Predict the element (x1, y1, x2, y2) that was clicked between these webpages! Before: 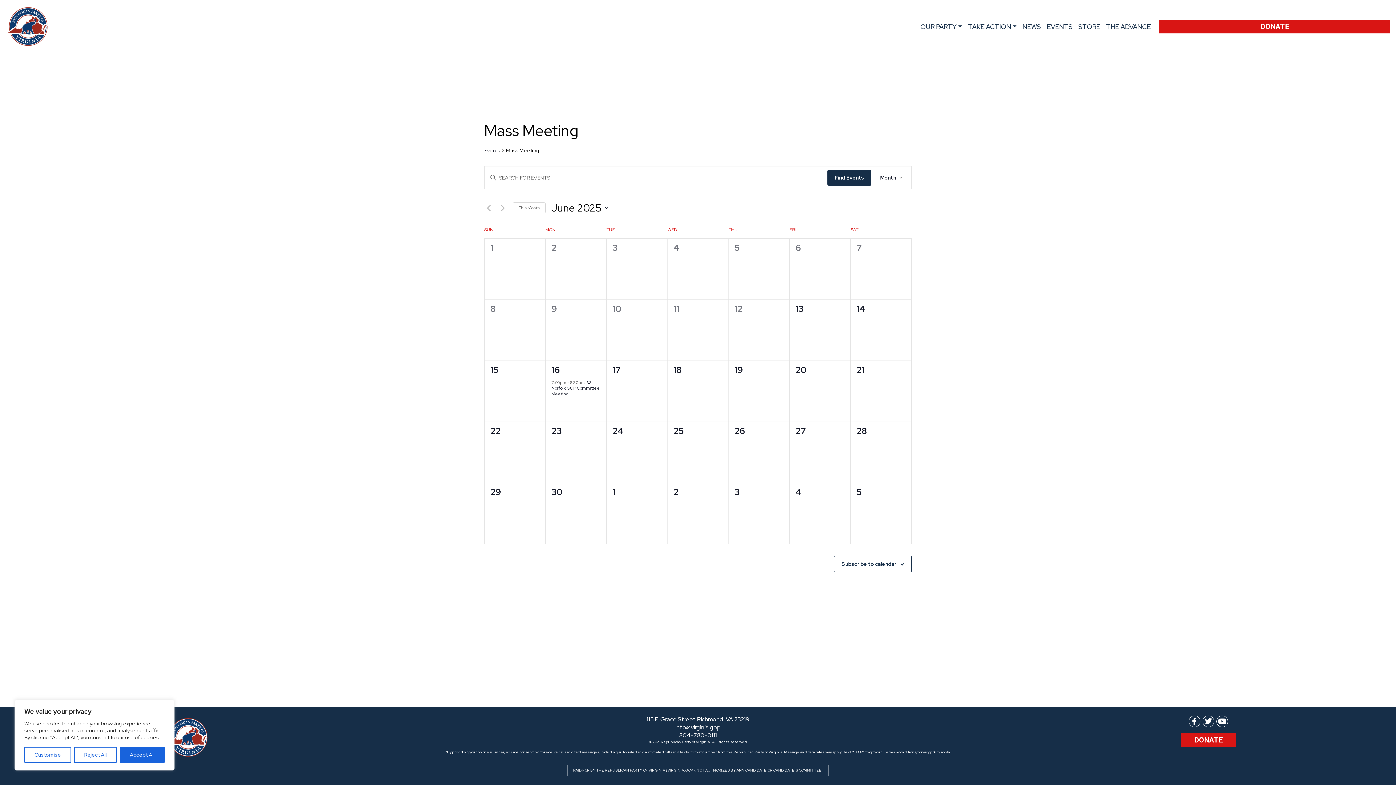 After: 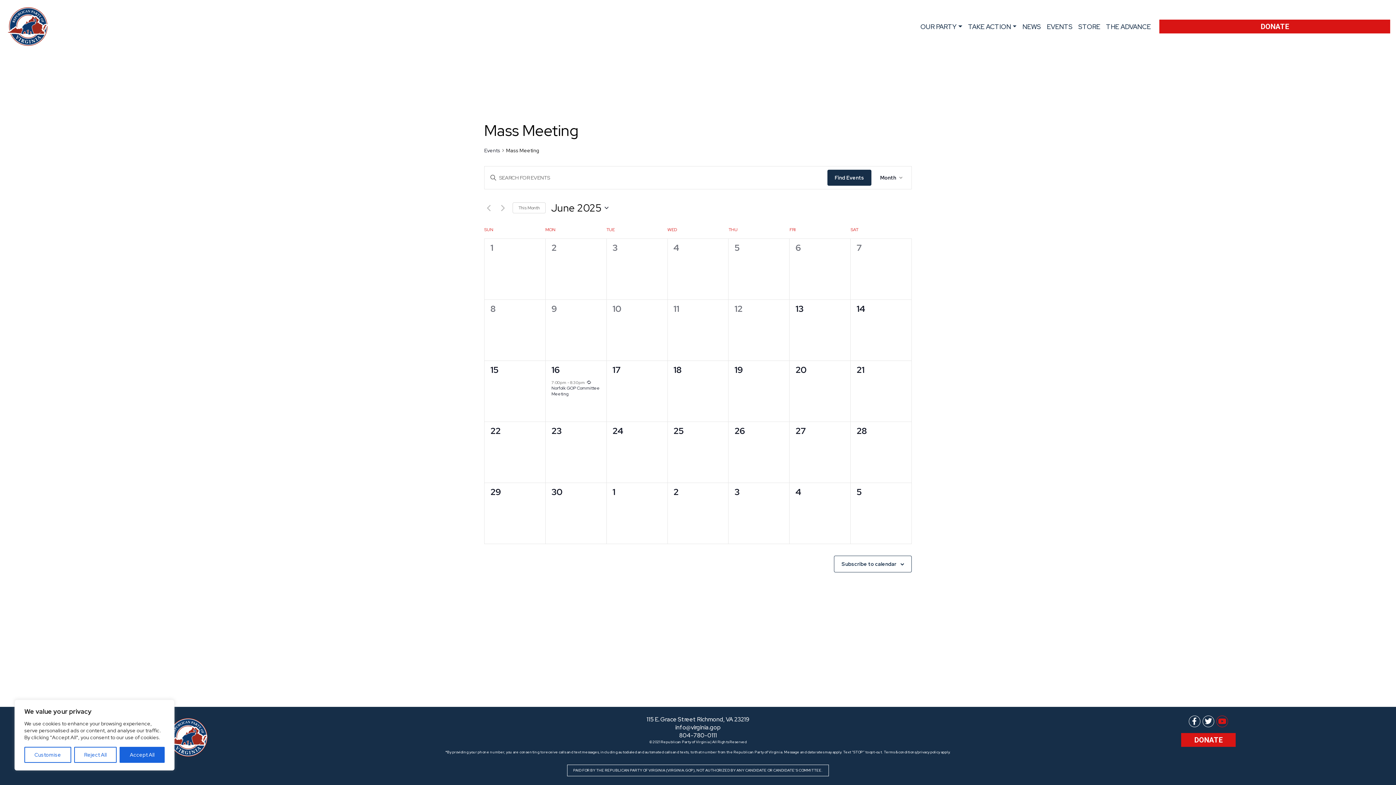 Action: bbox: (1215, 716, 1229, 727)